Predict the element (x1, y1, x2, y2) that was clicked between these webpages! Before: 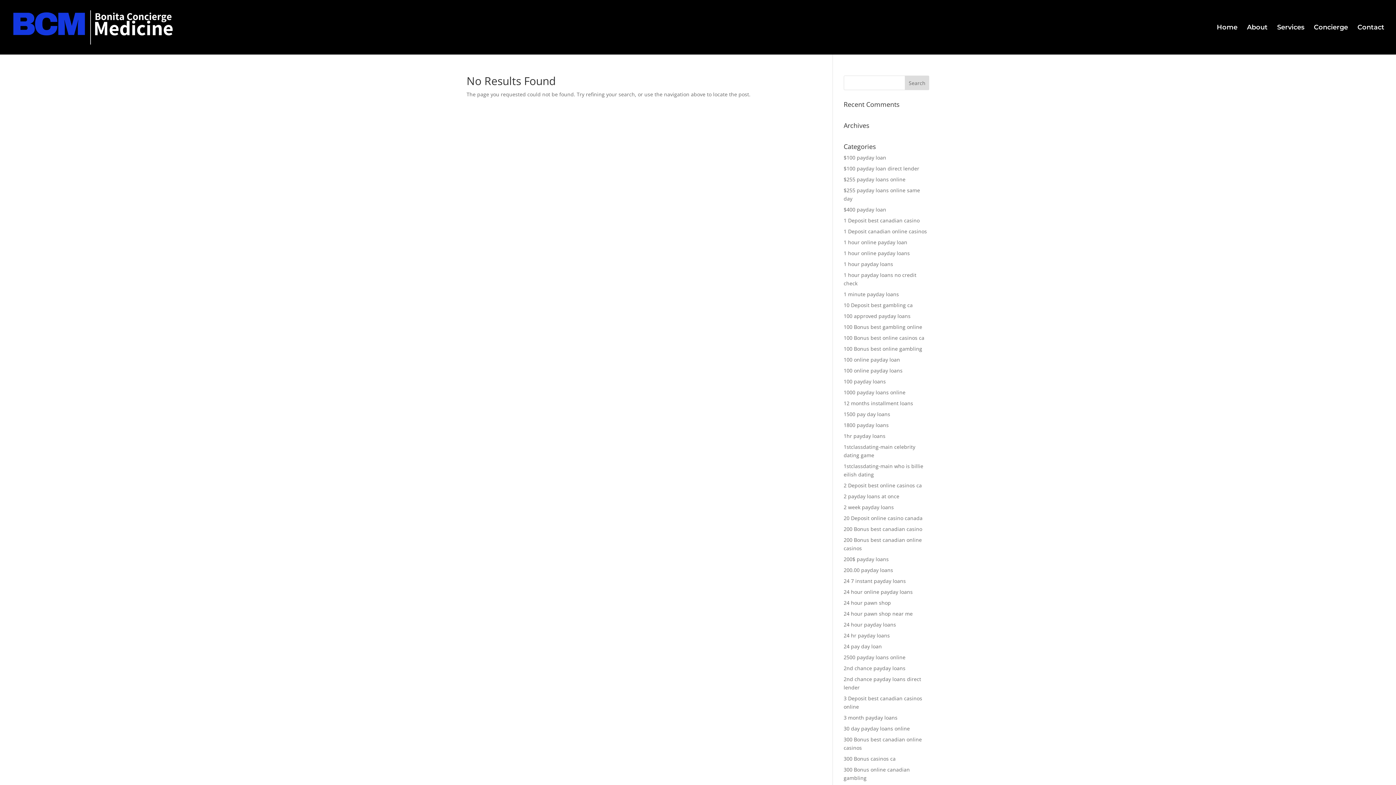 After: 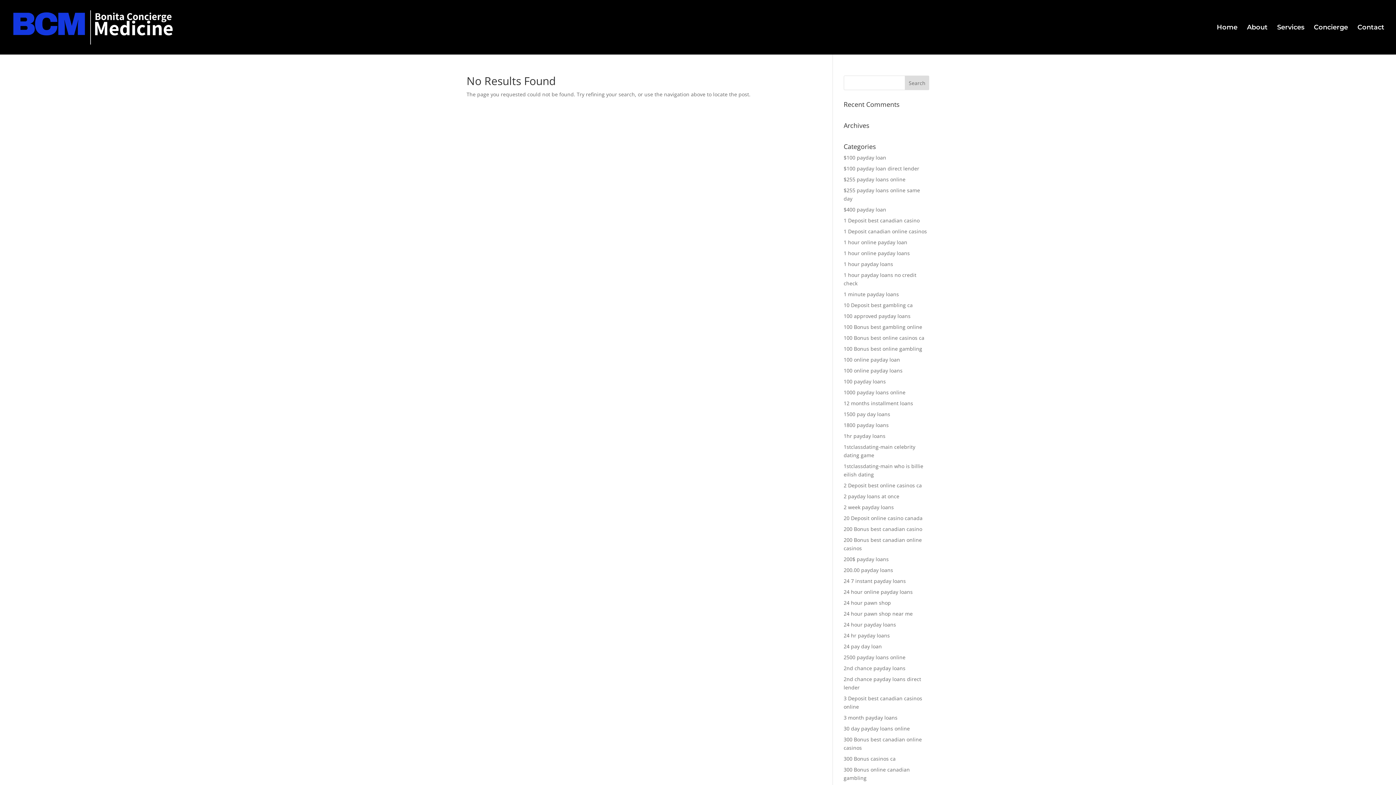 Action: bbox: (843, 206, 886, 213) label: $400 payday loan